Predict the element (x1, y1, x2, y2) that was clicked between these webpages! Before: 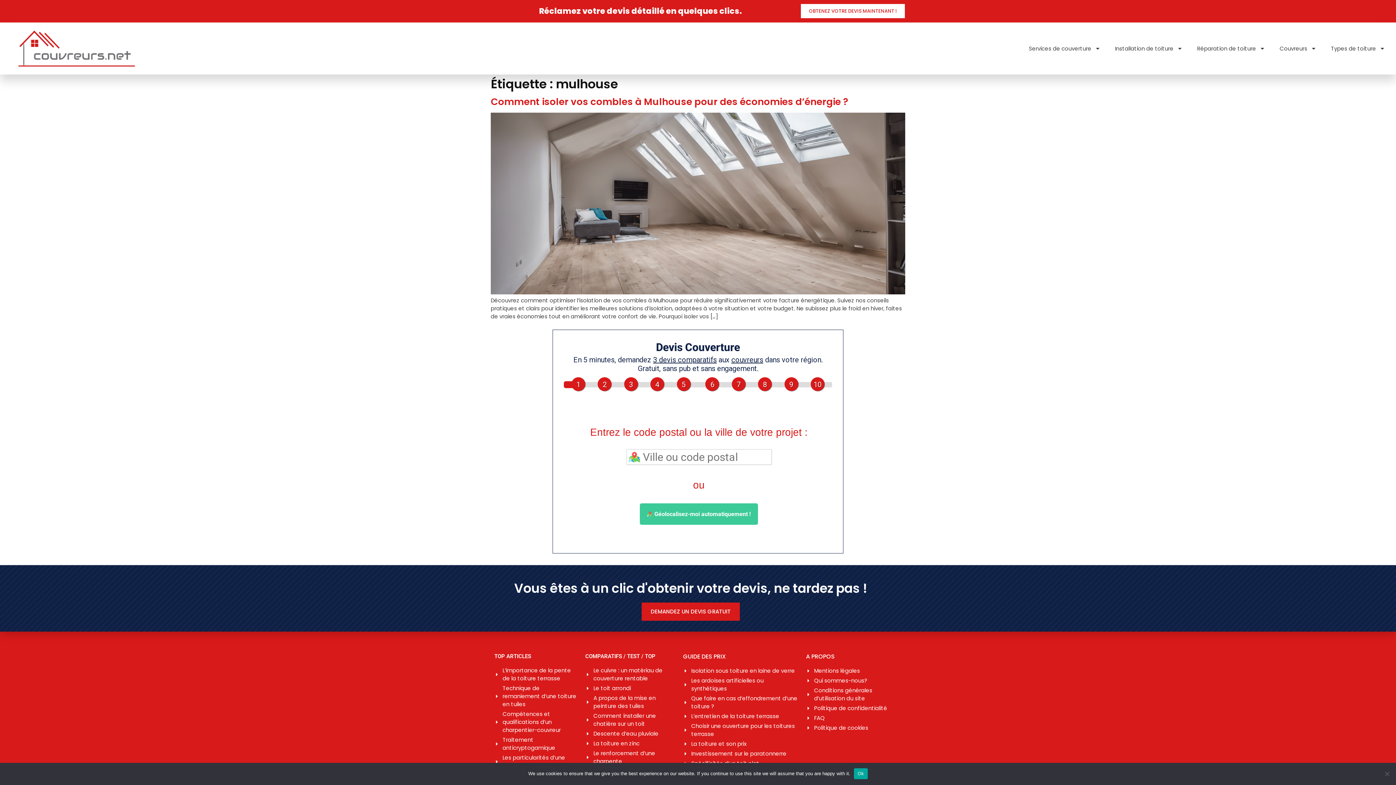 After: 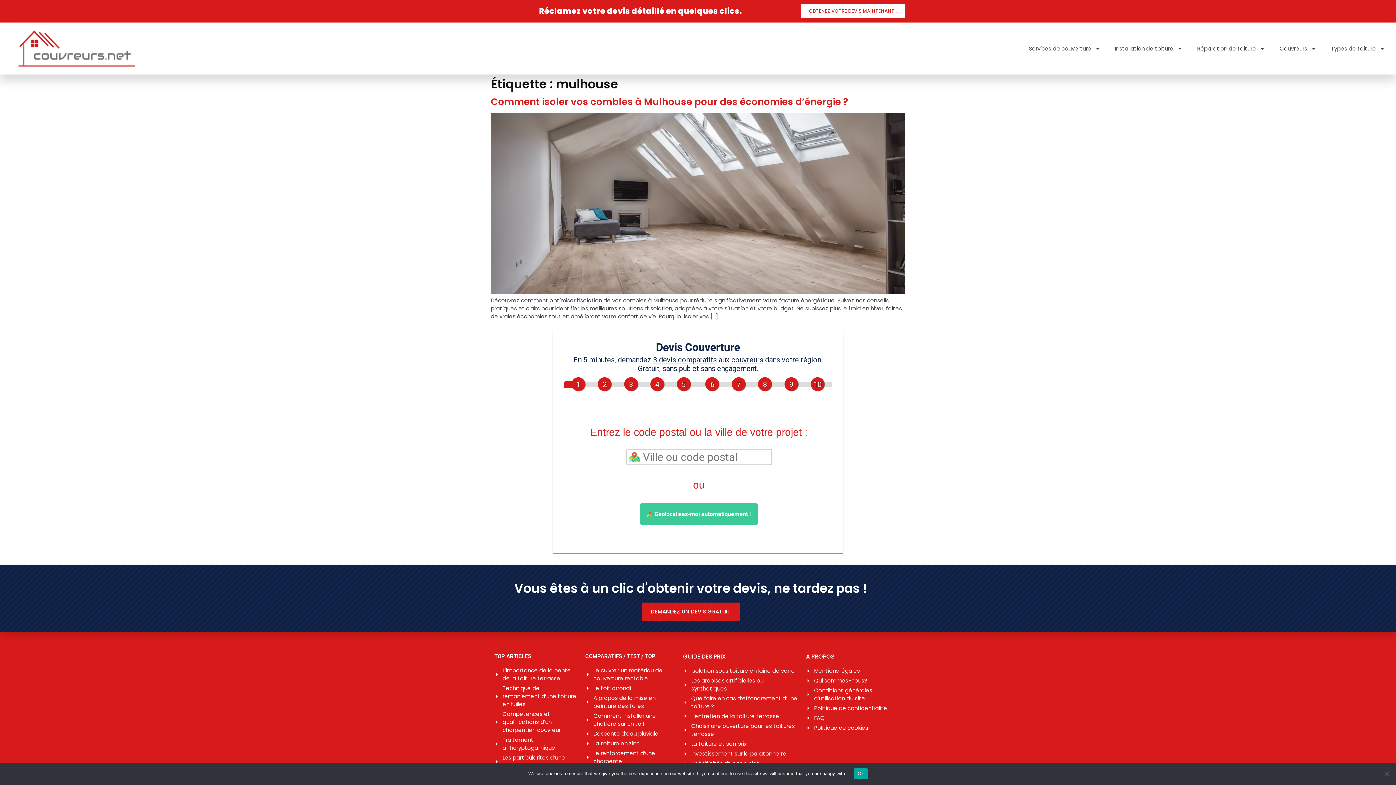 Action: bbox: (806, 724, 901, 732) label: Politique de cookies